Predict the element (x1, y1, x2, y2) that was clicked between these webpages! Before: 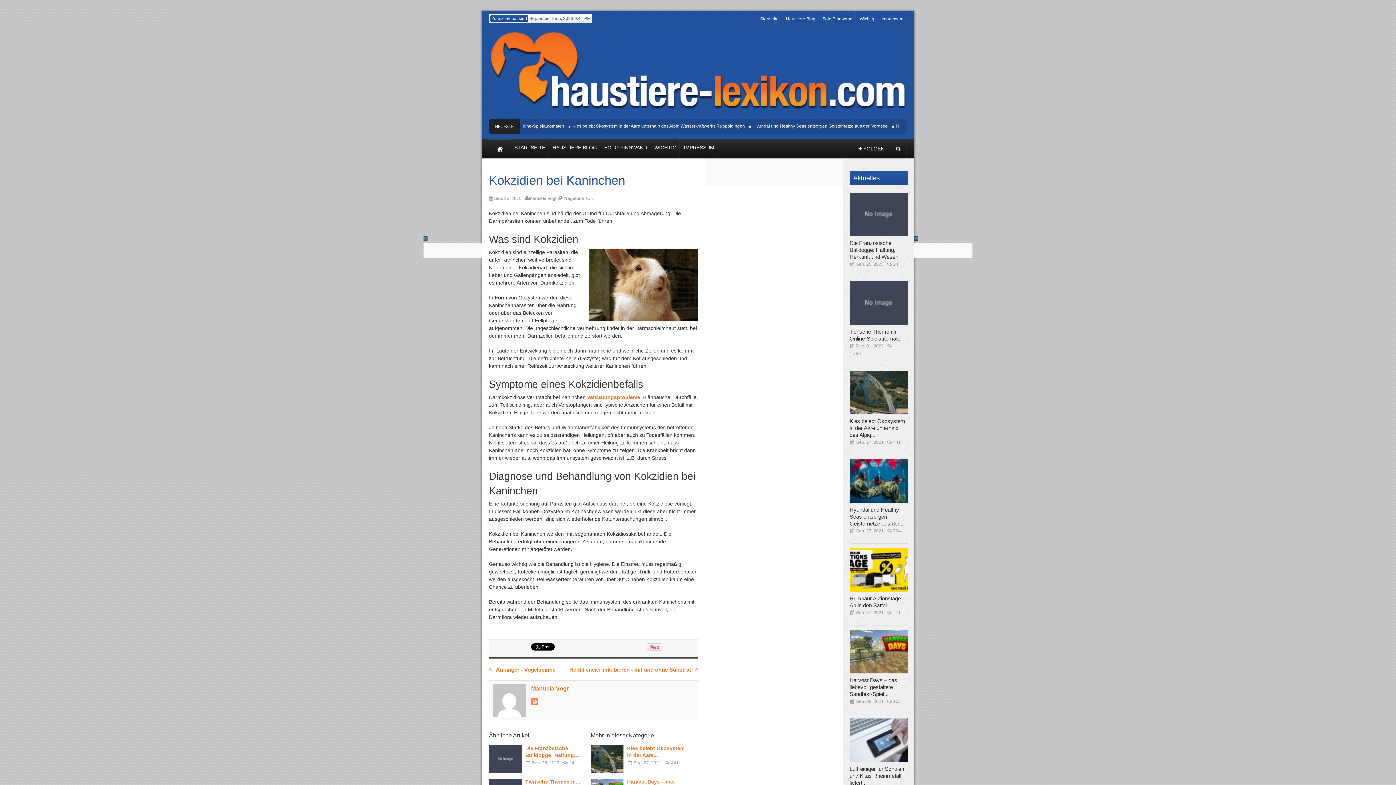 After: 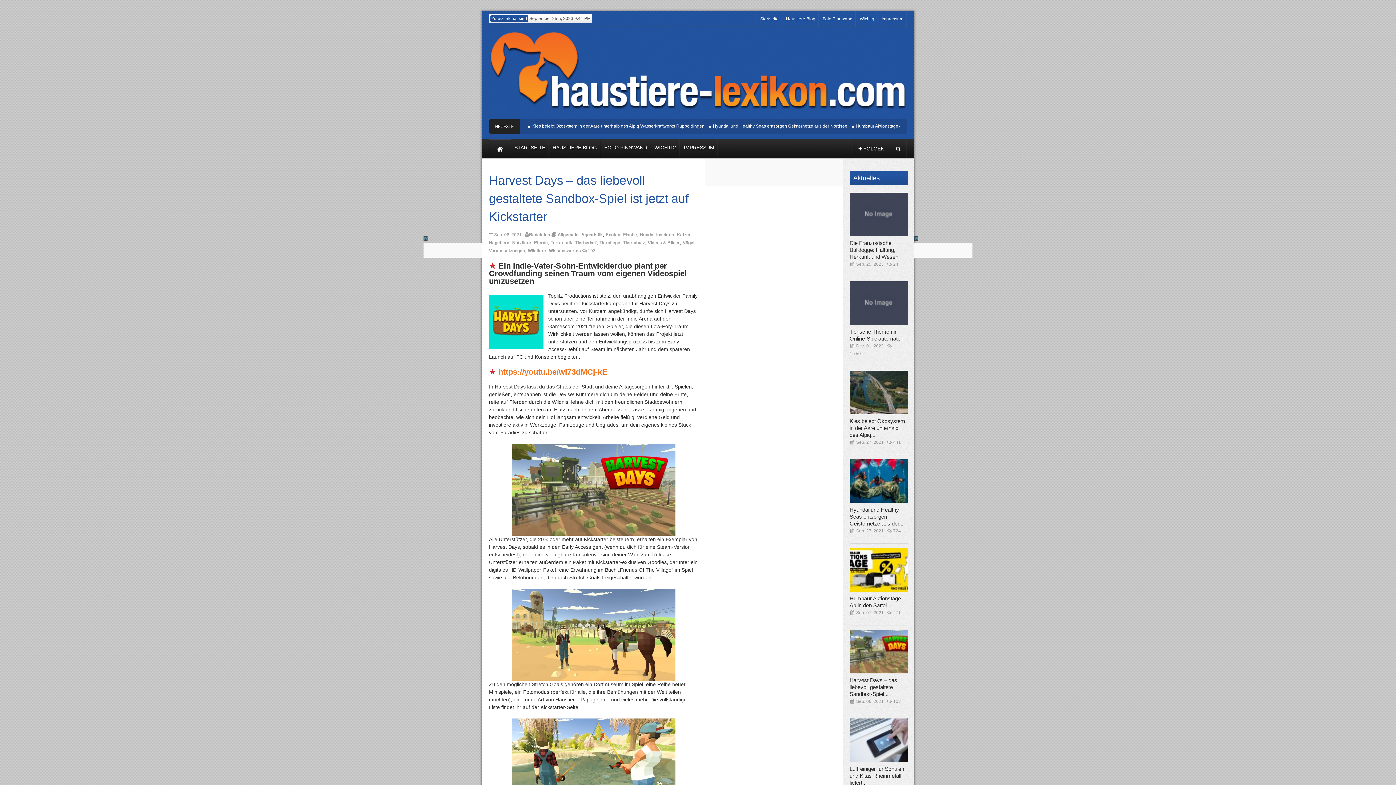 Action: label: Harvest Days – das liebevoll gestaltete Sandbox-Spiel... bbox: (849, 677, 897, 697)